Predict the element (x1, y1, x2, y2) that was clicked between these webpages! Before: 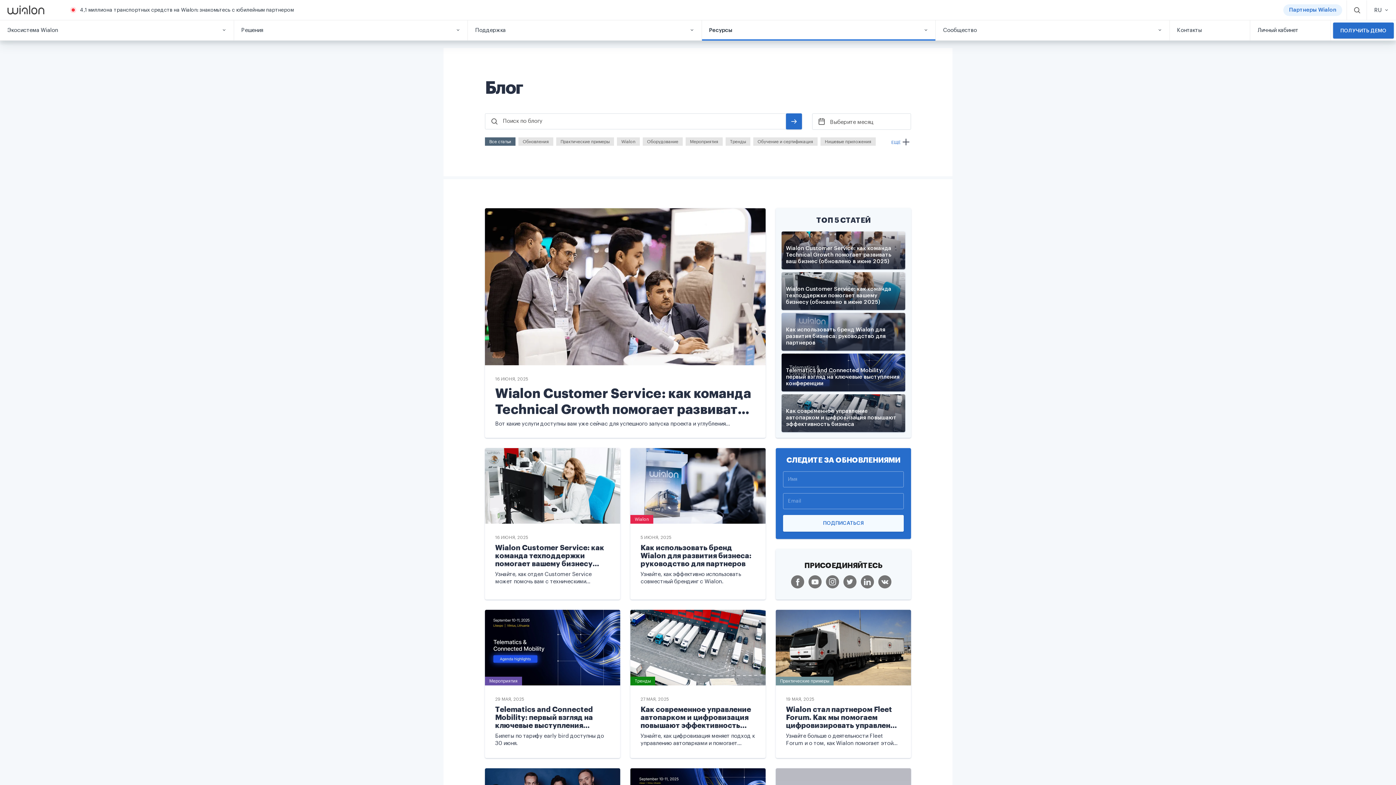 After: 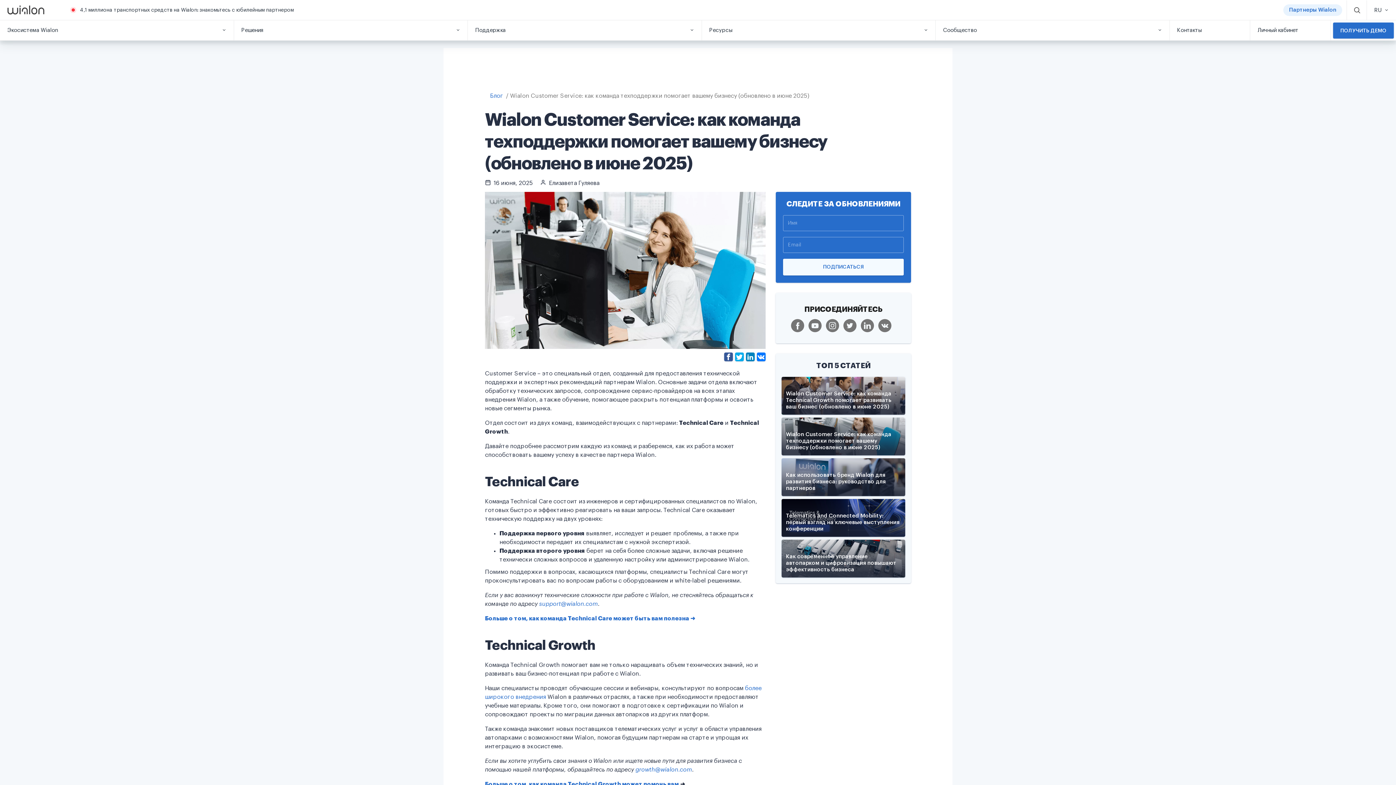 Action: bbox: (485, 448, 620, 600) label: 16 ИЮНЯ, 2025
Wialon Customer Service: как команда техподдержки помогает вашему бизнесу (обновлено в июне 2025)
Узнайте, как отдел Customer Service может помочь вам с техническими вопросами.